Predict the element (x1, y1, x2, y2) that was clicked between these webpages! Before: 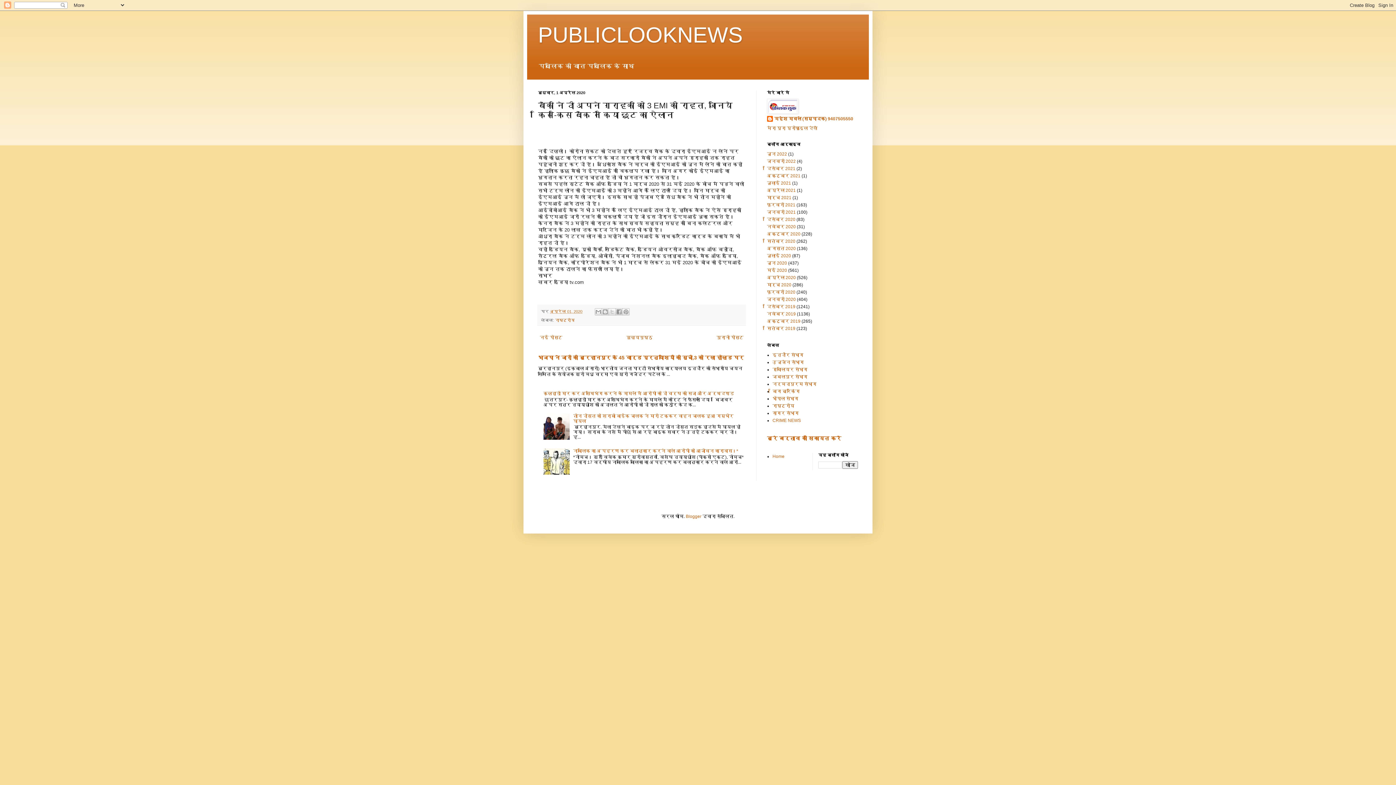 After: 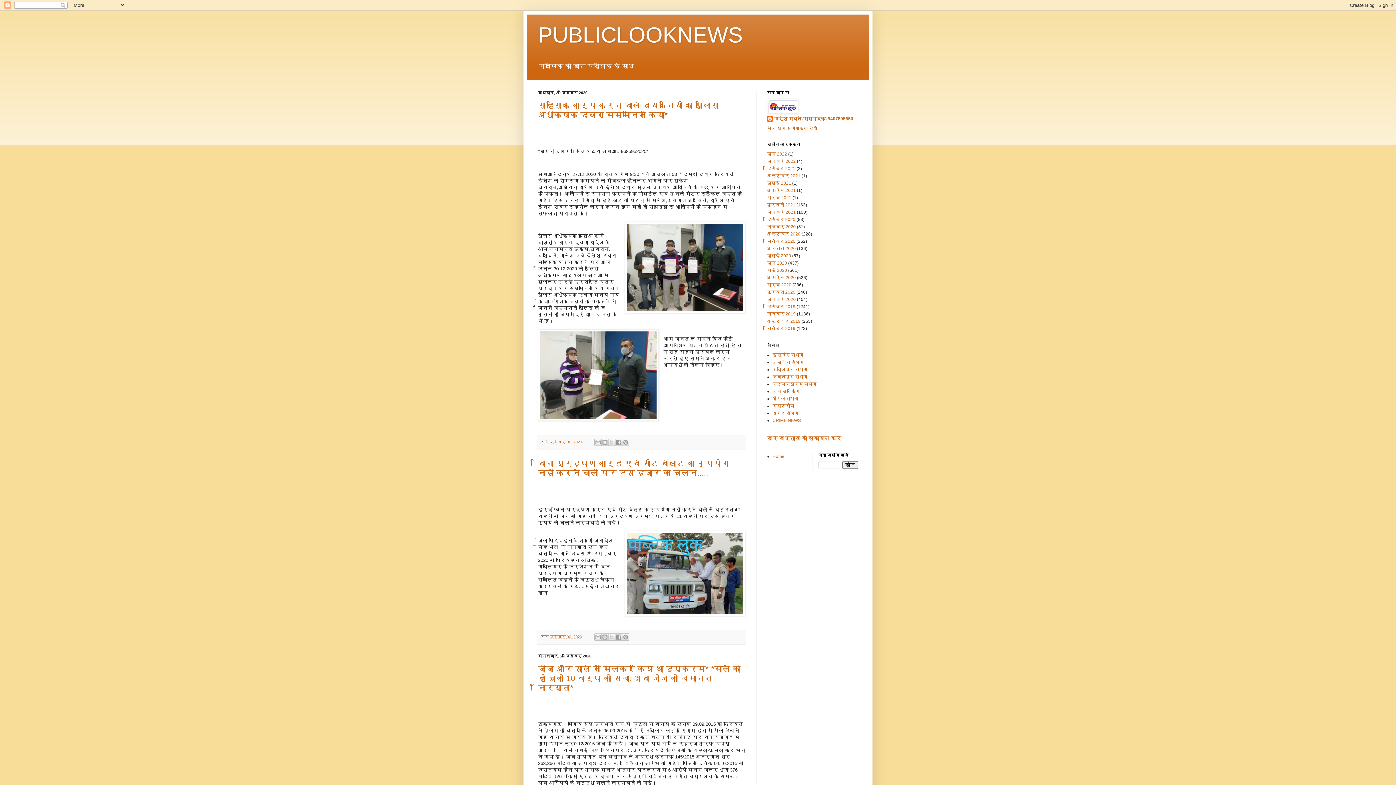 Action: bbox: (767, 217, 795, 222) label: दिसंबर 2020